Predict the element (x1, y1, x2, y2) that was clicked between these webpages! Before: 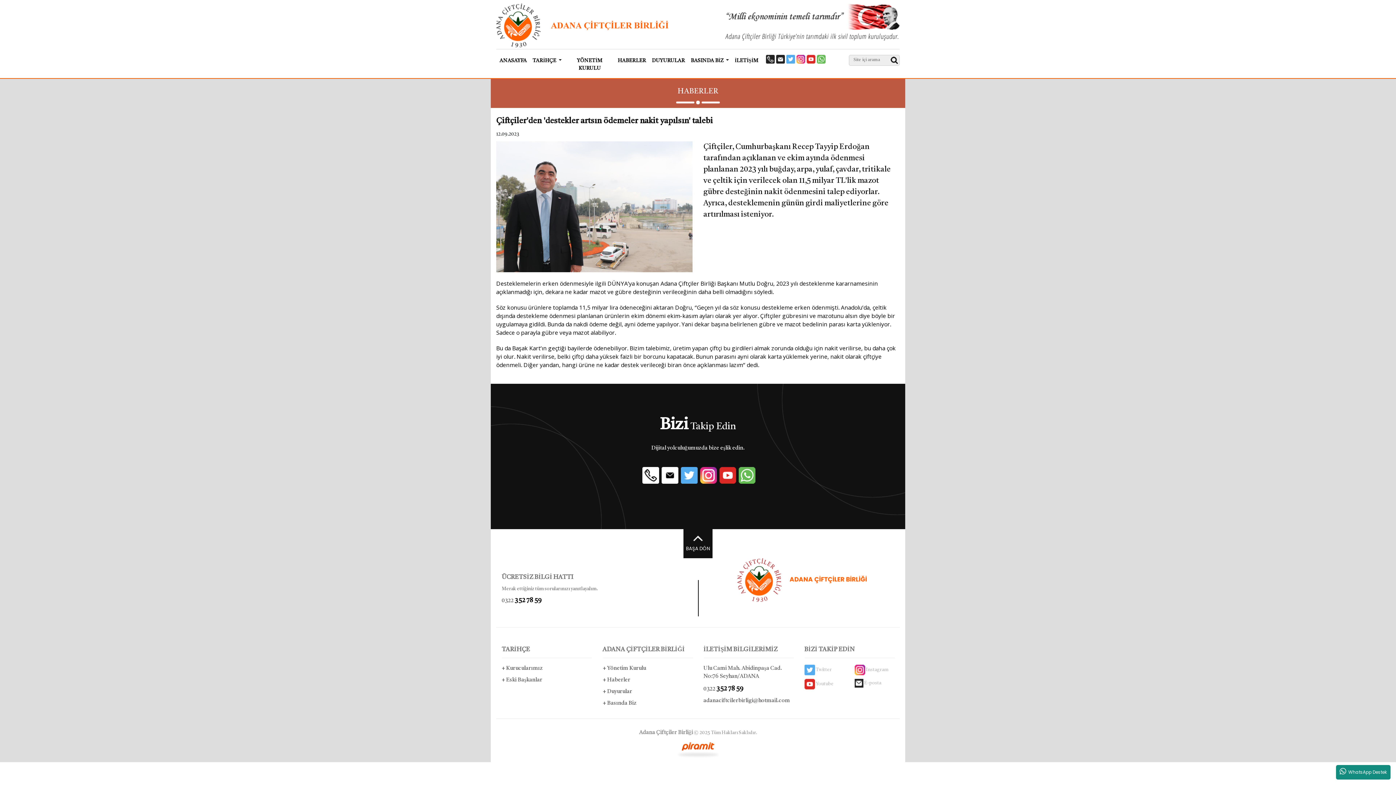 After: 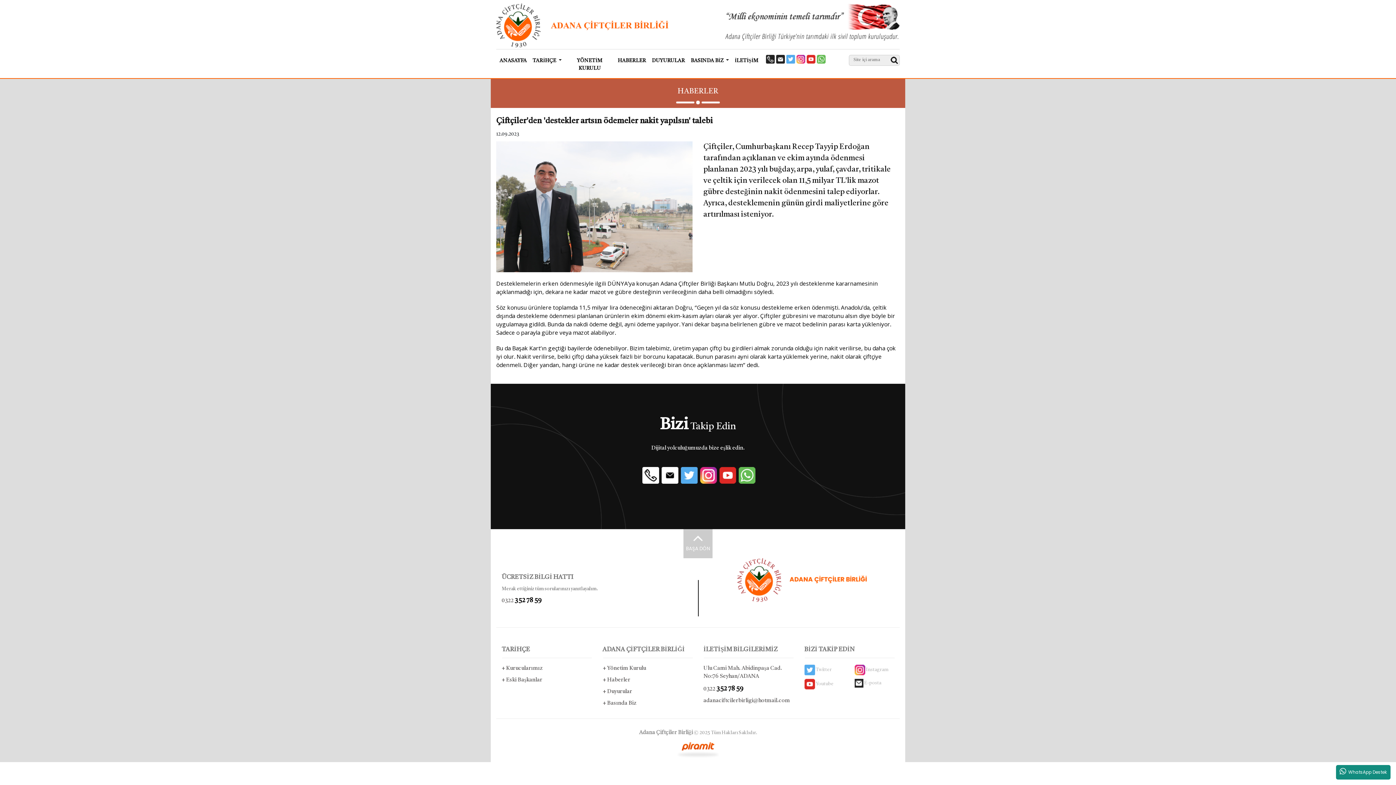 Action: label: BAŞA DÖN bbox: (683, 529, 712, 558)